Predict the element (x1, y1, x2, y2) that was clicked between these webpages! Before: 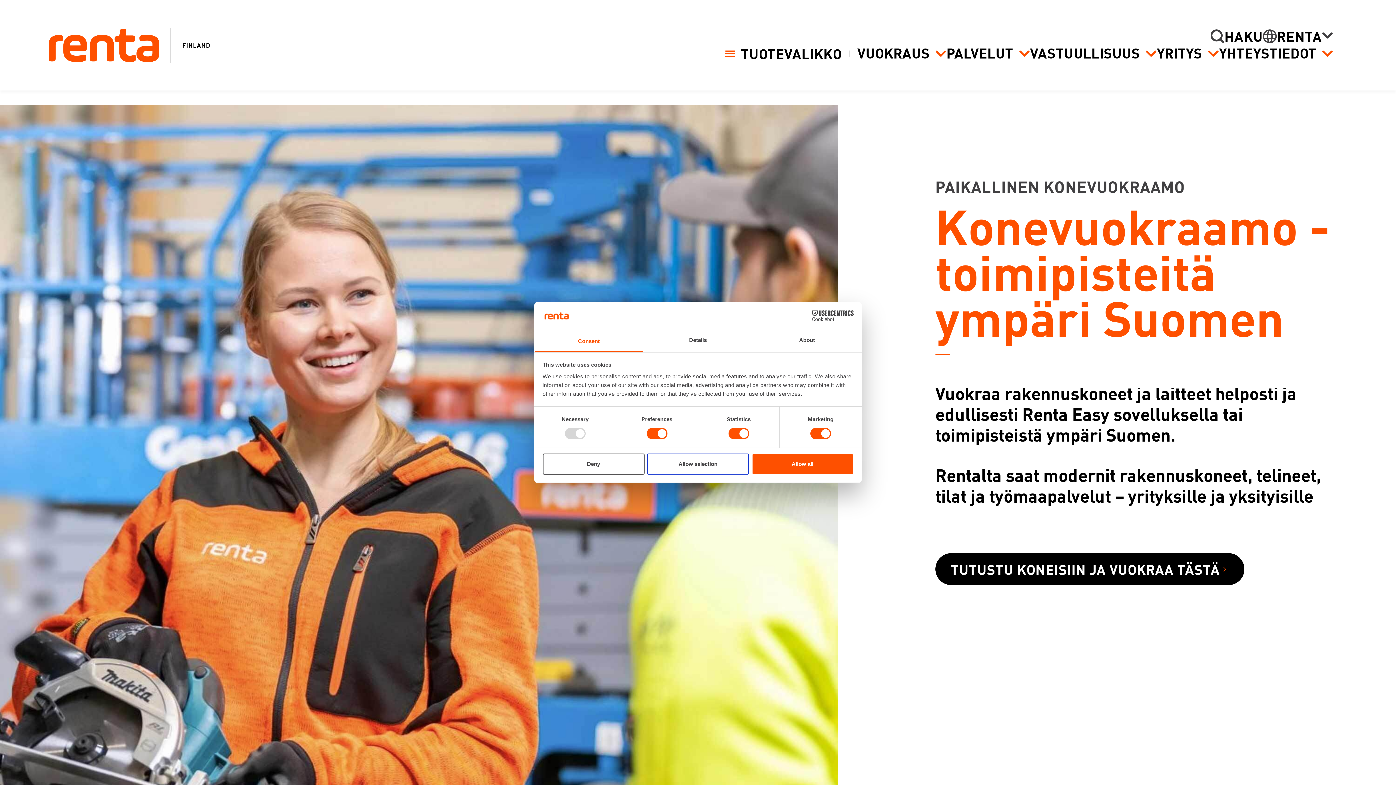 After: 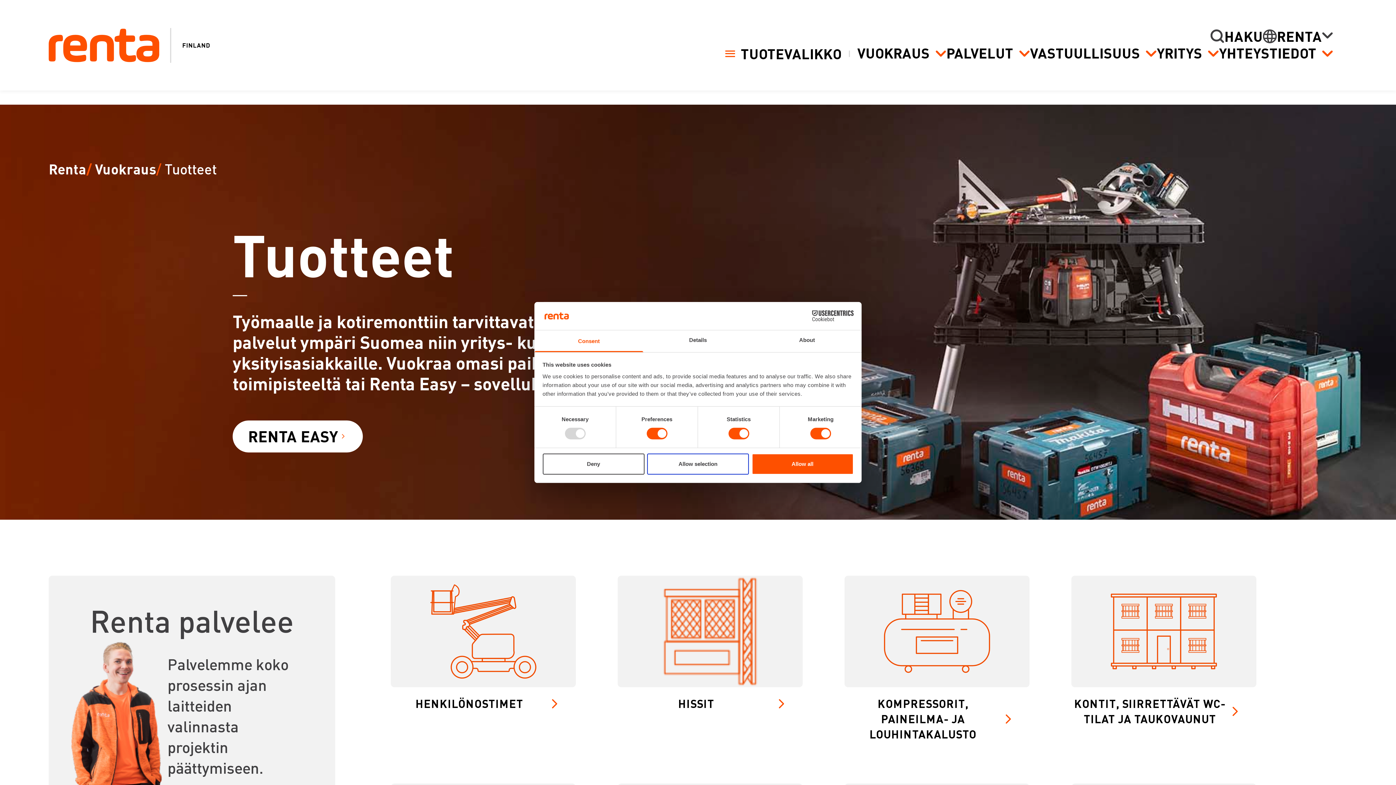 Action: bbox: (935, 553, 1244, 585) label: TUTUSTU KONEISIIN JA VUOKRAA TÄSTÄ